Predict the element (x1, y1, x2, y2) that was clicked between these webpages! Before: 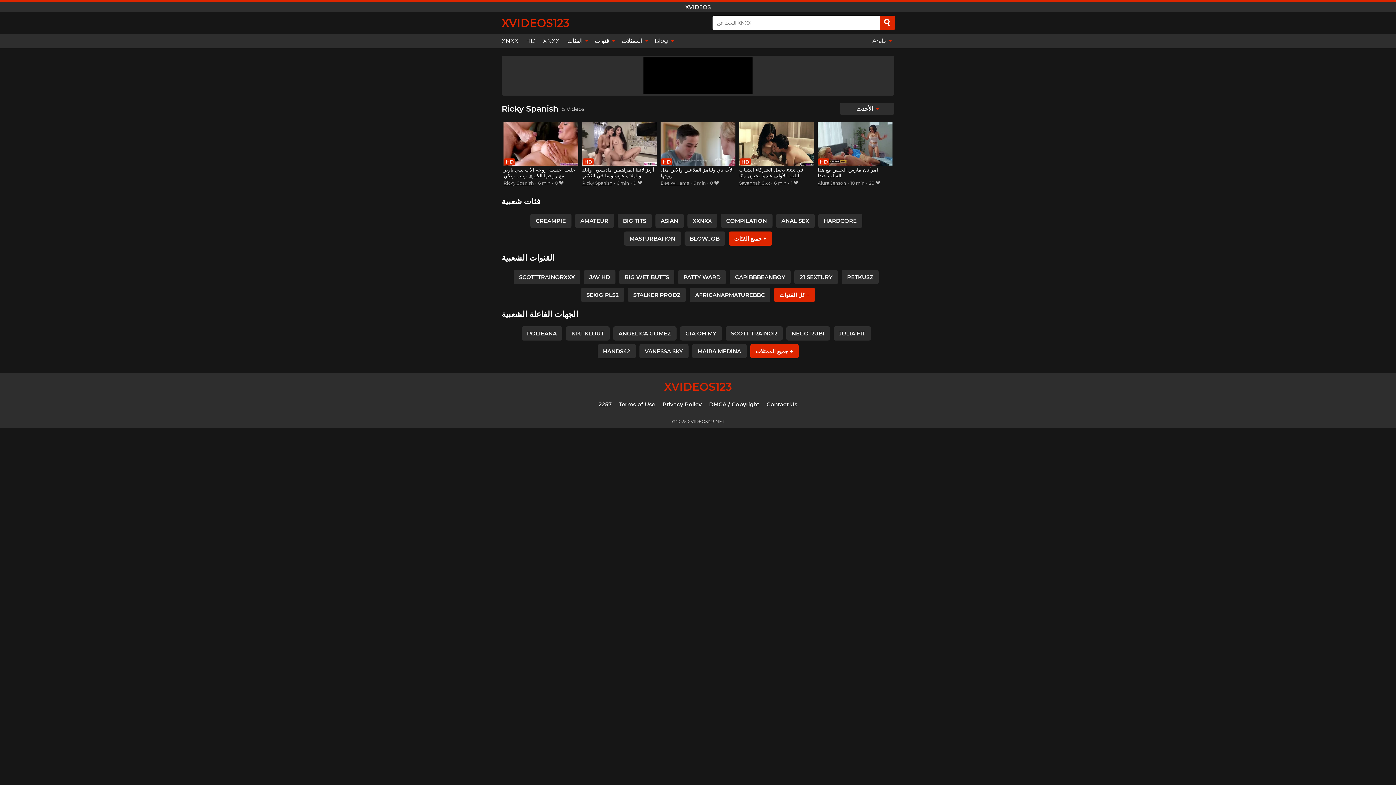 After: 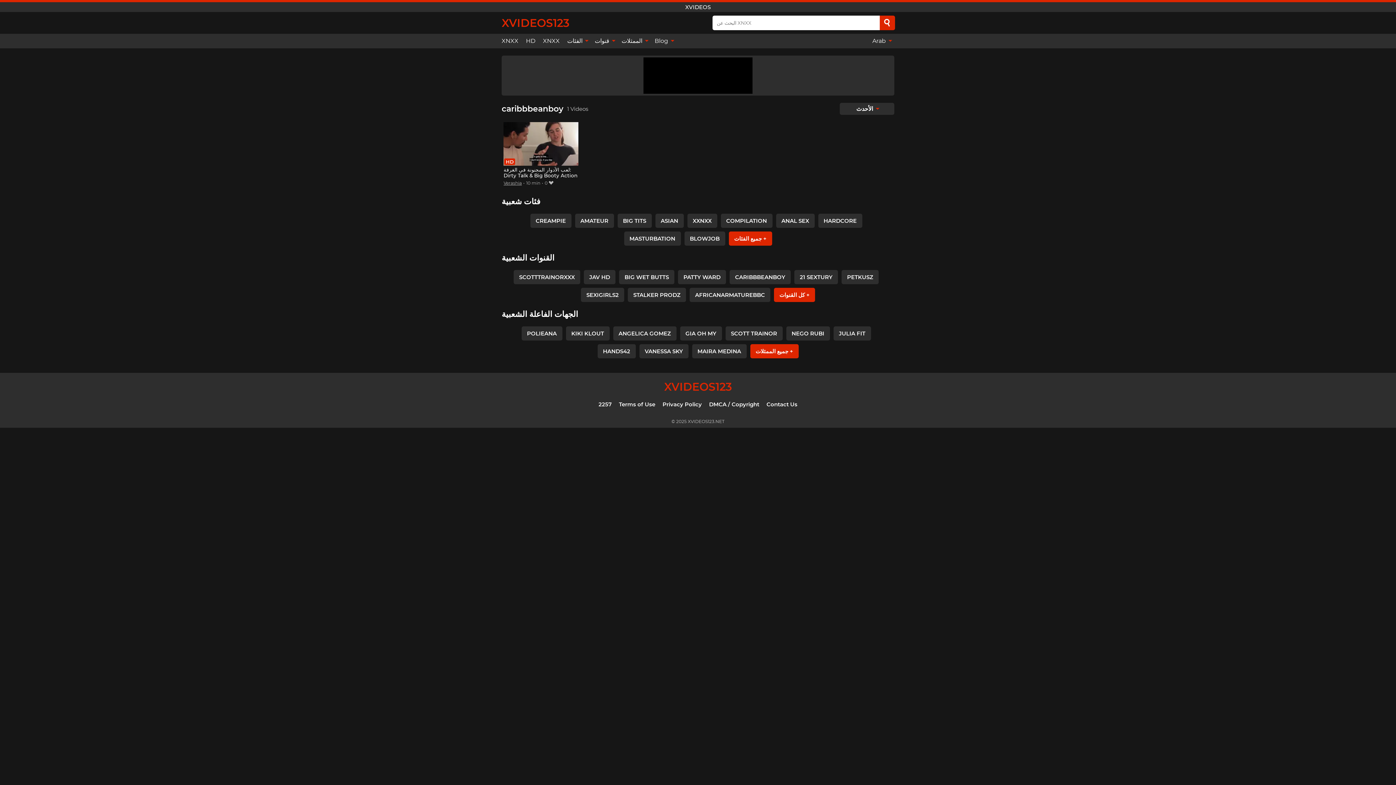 Action: bbox: (729, 270, 790, 284) label: CARIBBBEANBOY